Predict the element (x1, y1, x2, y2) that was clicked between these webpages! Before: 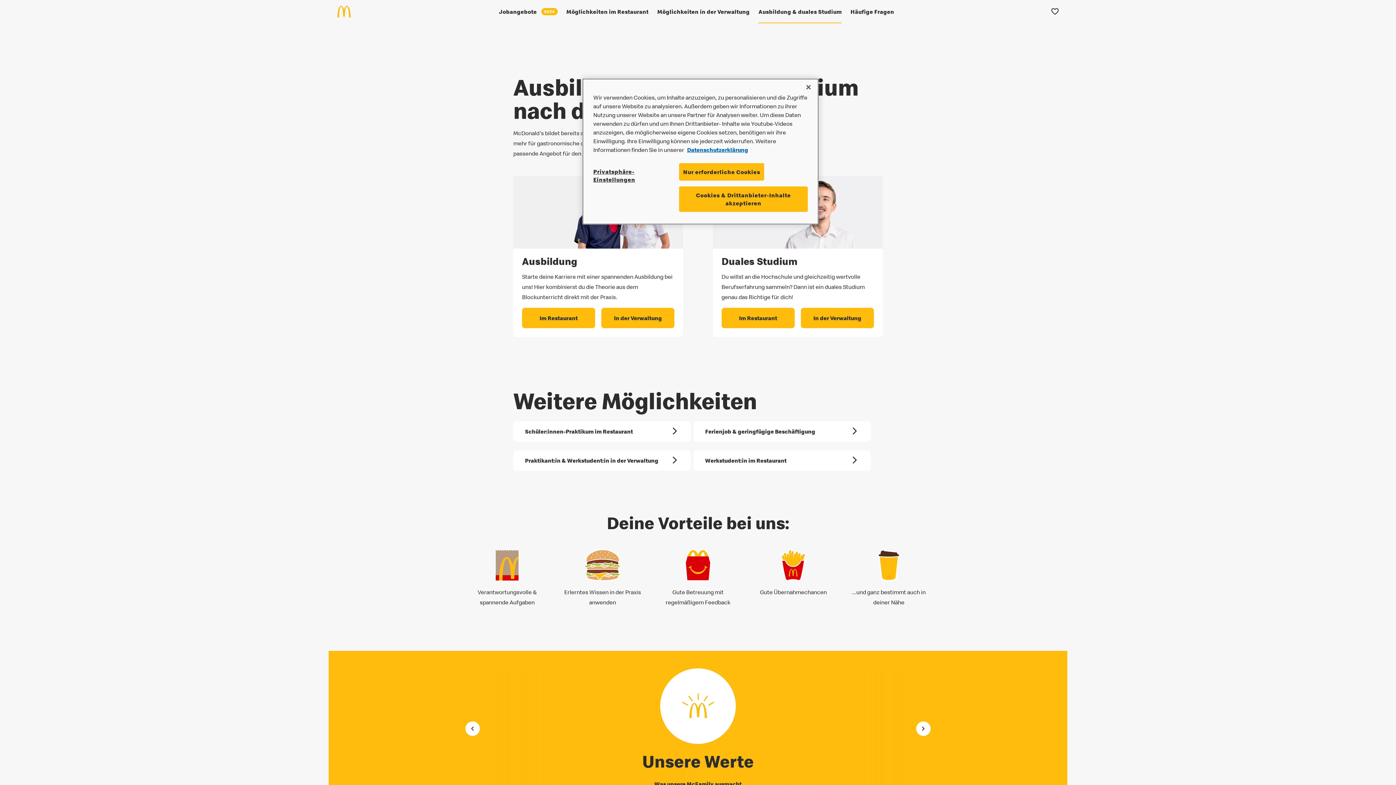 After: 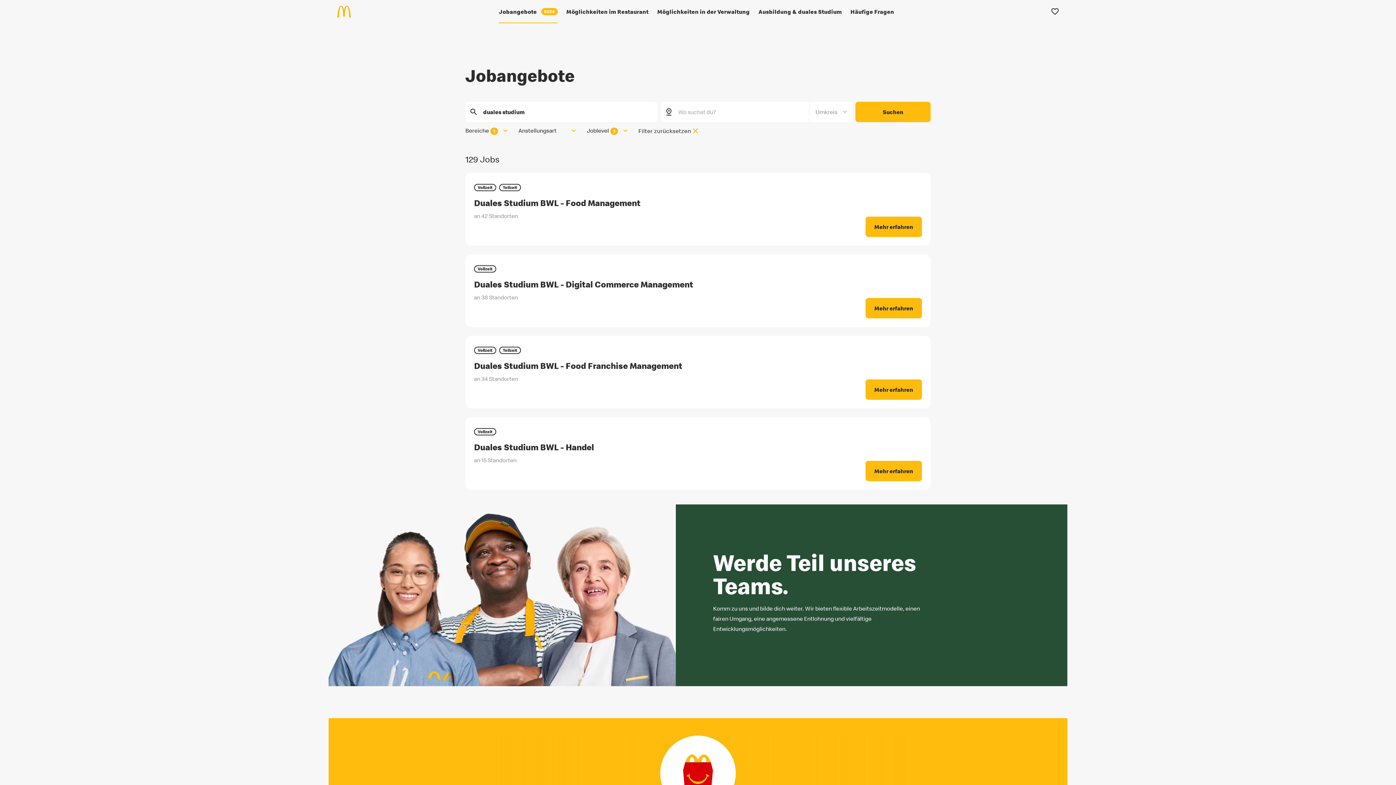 Action: bbox: (721, 300, 794, 320) label: Im Restaurant